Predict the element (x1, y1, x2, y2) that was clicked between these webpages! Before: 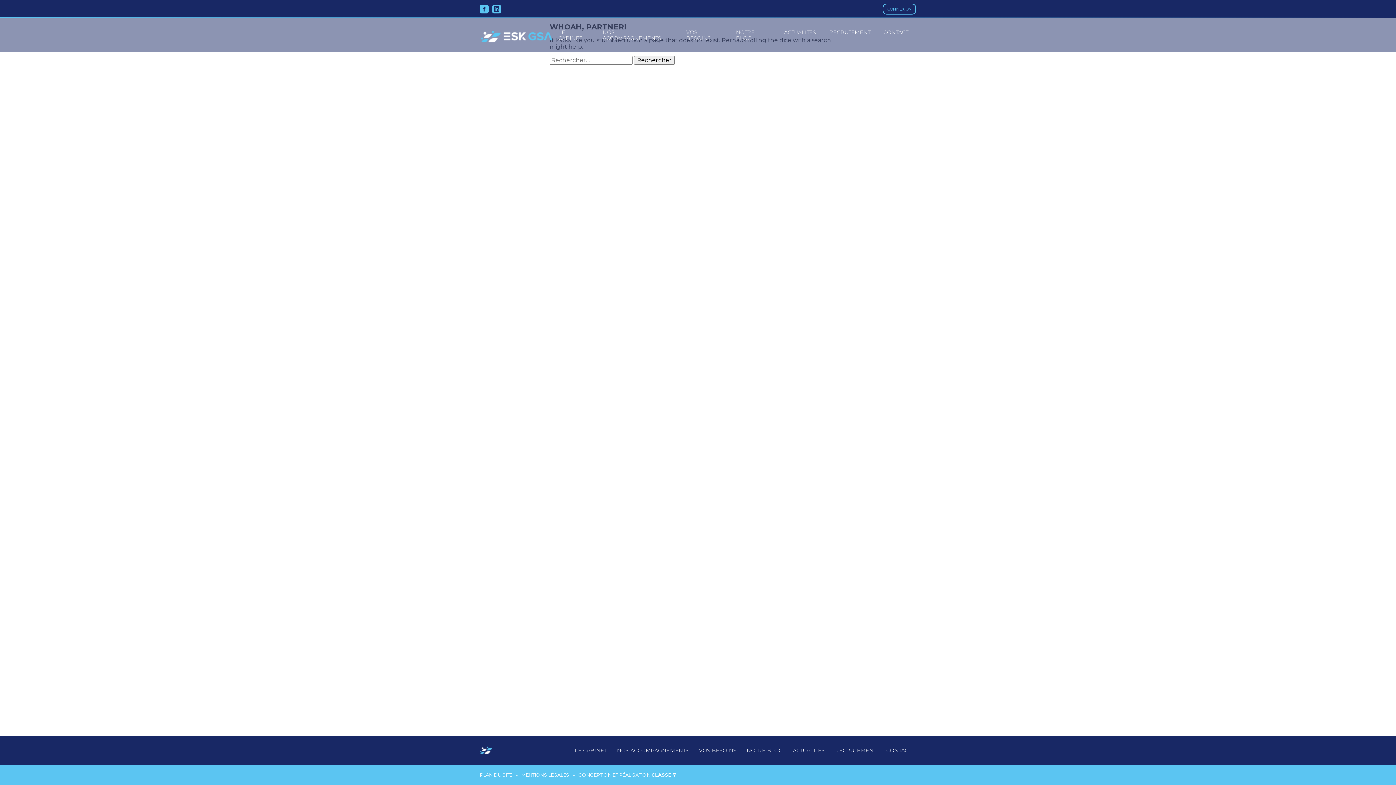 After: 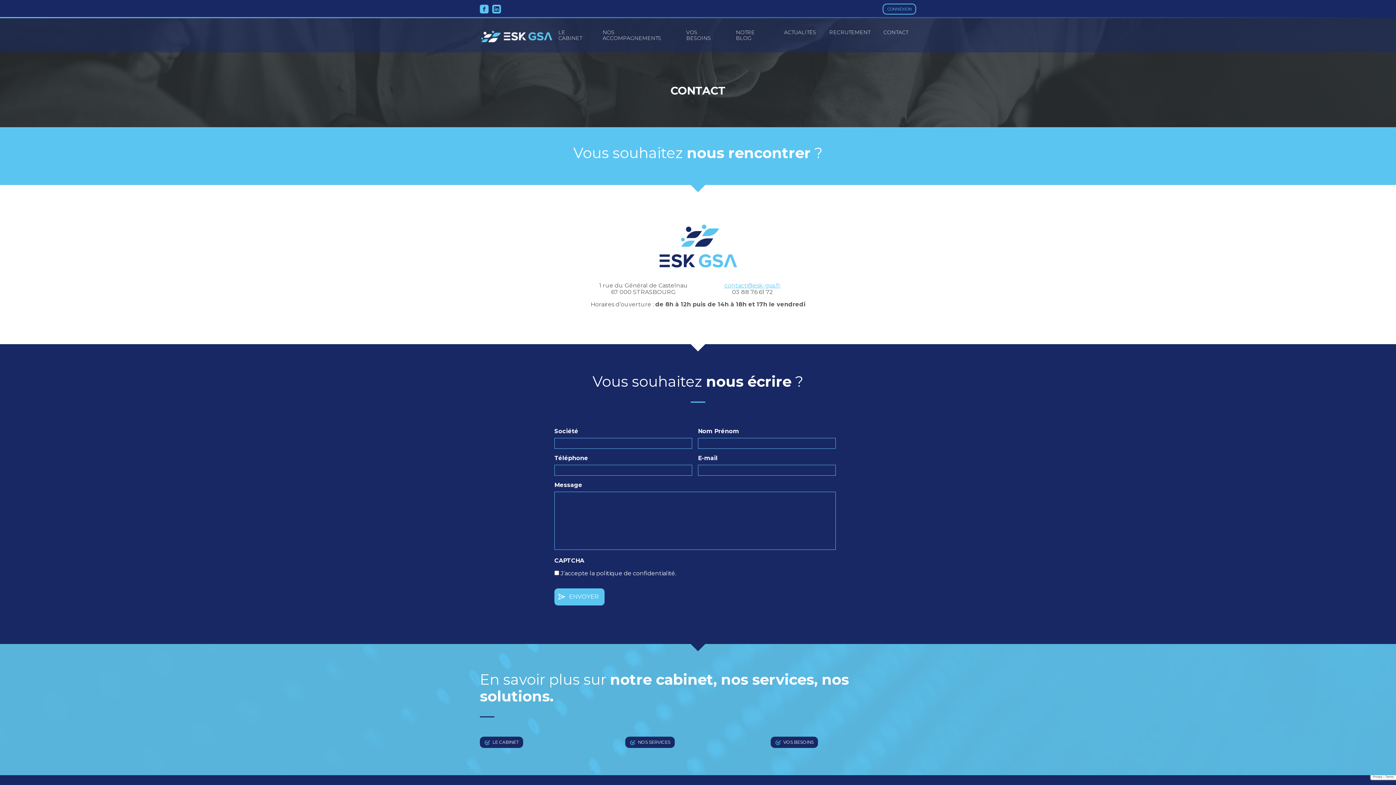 Action: bbox: (881, 745, 916, 756) label: CONTACT